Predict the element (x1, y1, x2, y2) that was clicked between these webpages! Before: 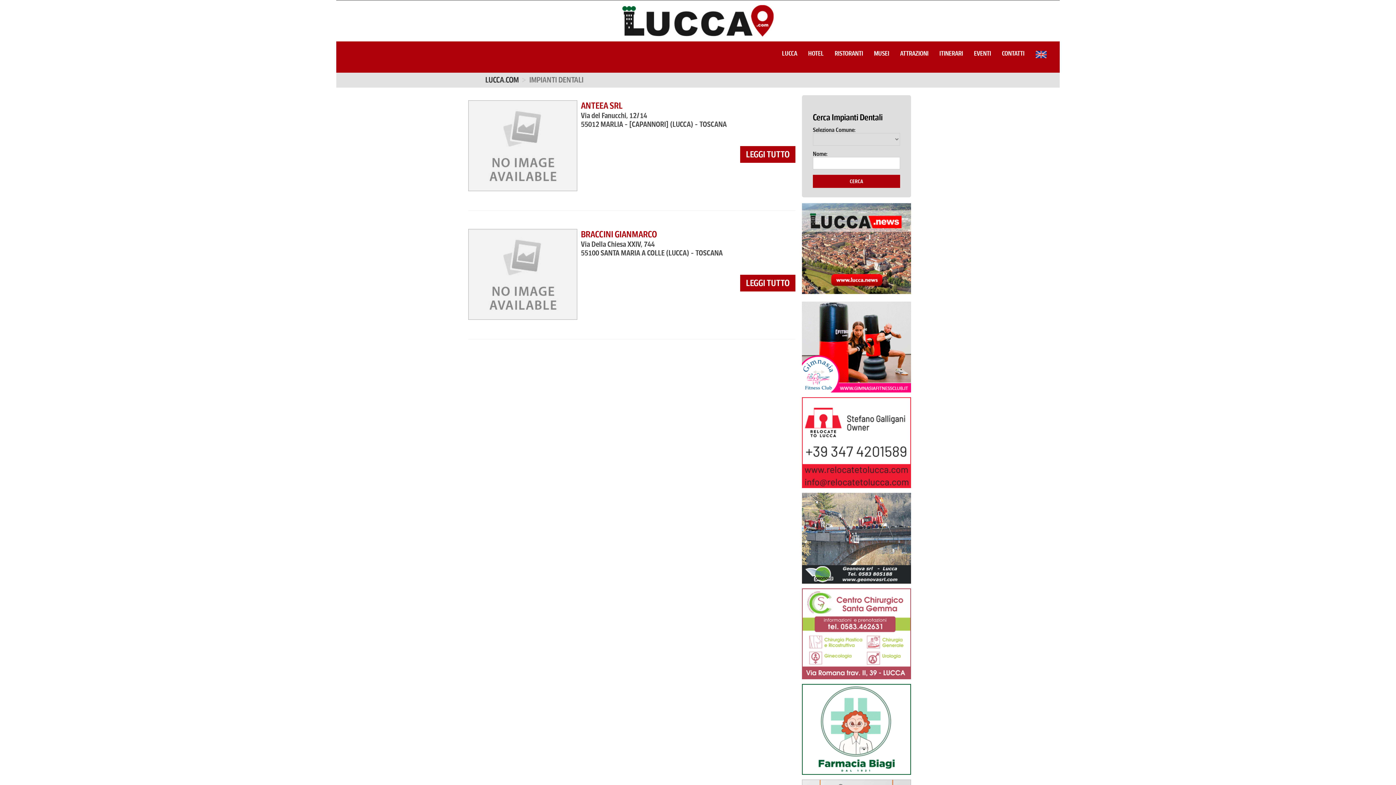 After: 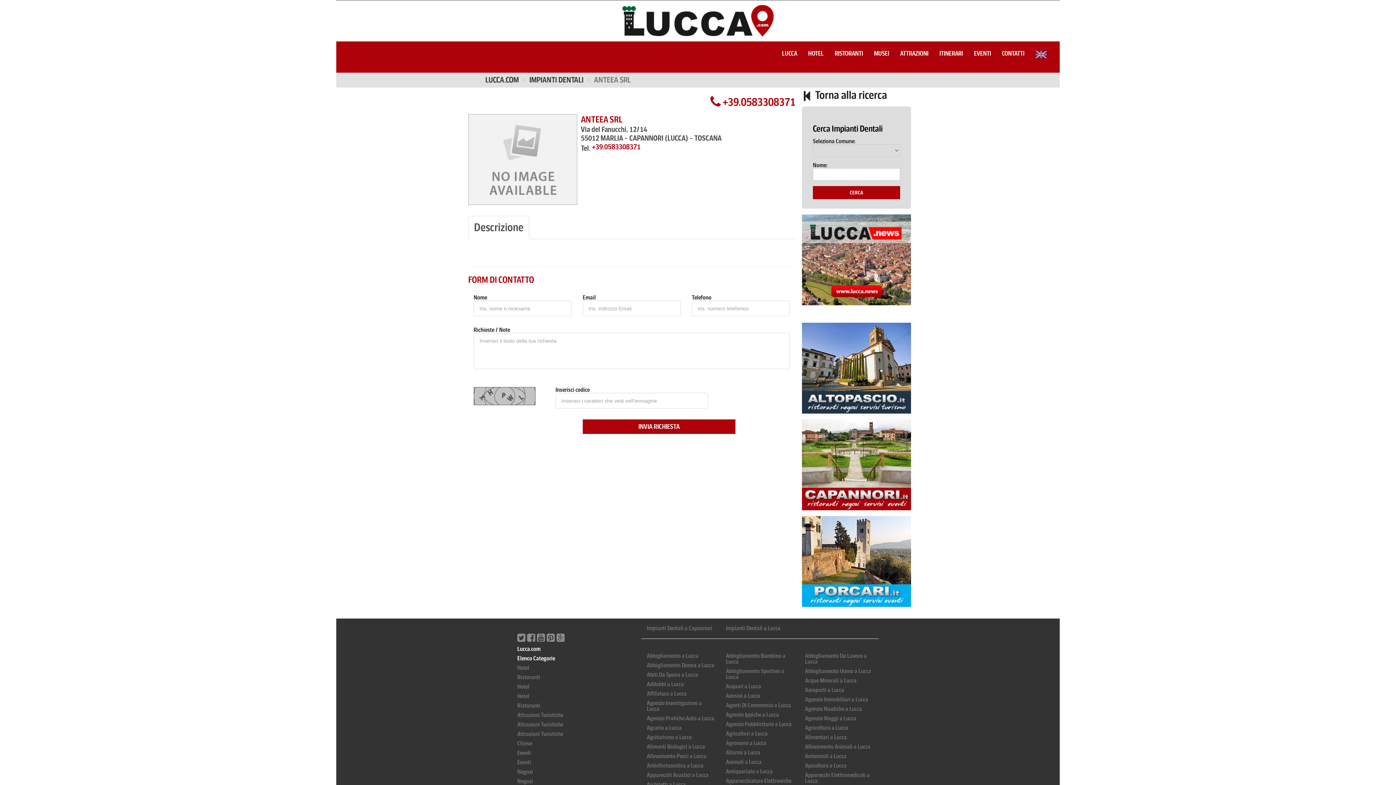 Action: bbox: (740, 146, 795, 162) label: LEGGI TUTTO